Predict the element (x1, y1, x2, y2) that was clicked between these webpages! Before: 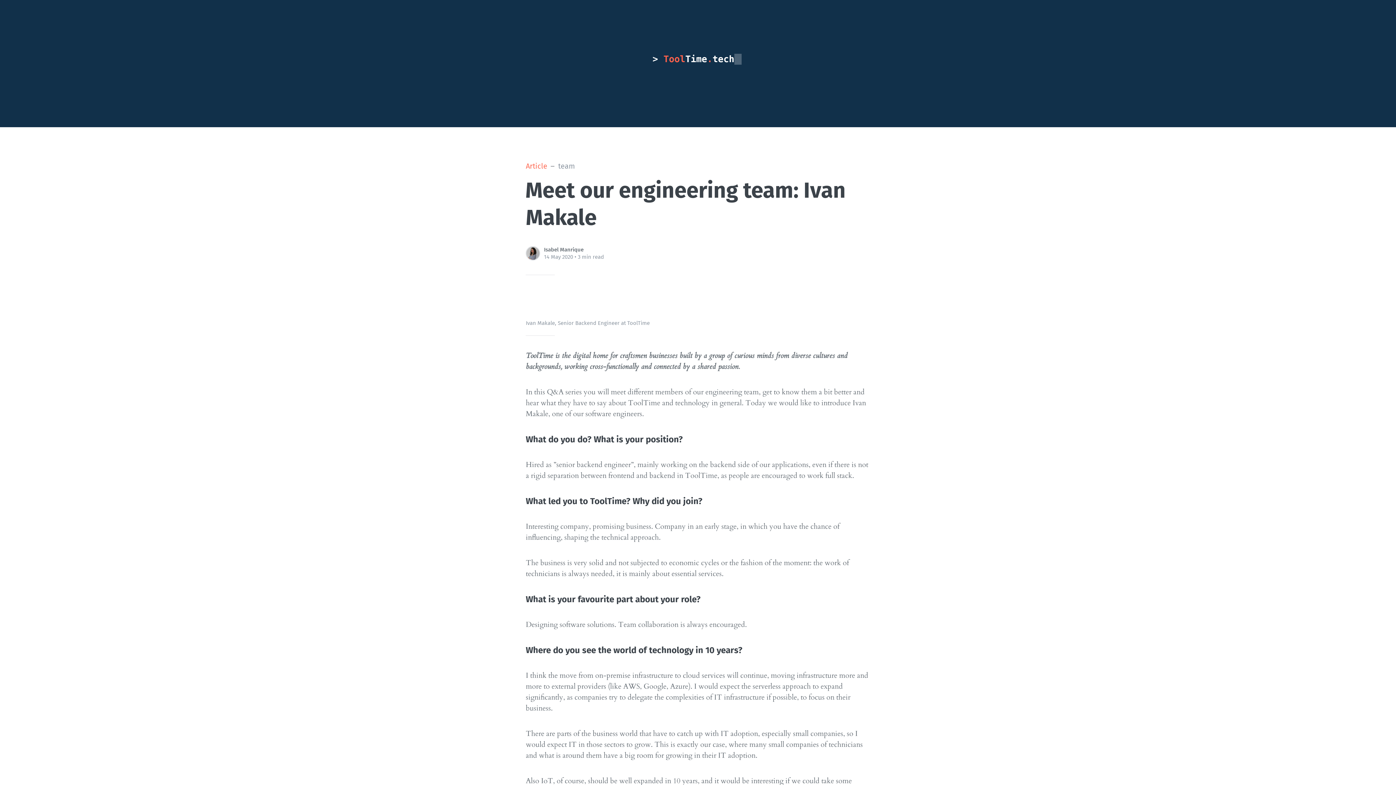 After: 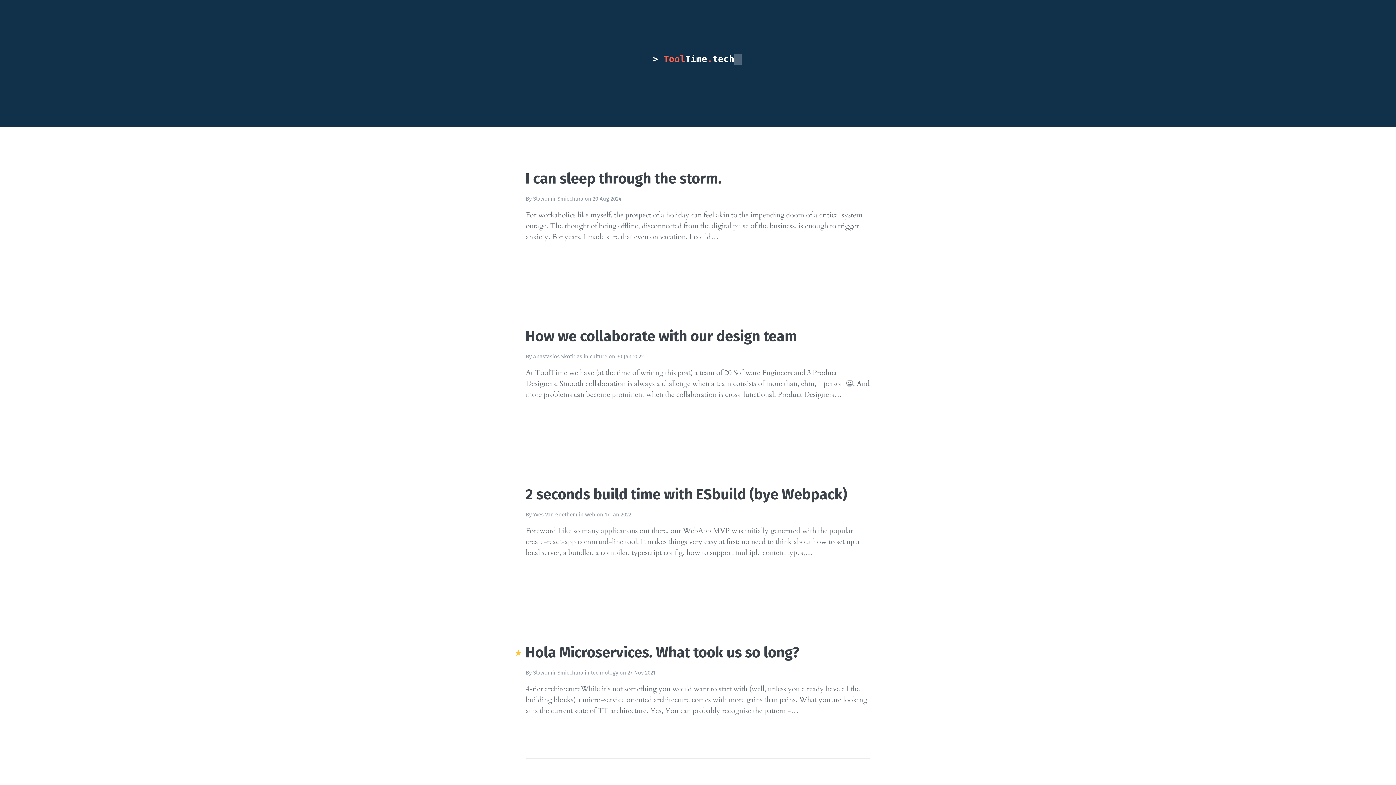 Action: label: ToolTime.tech bbox: (652, 54, 743, 72)